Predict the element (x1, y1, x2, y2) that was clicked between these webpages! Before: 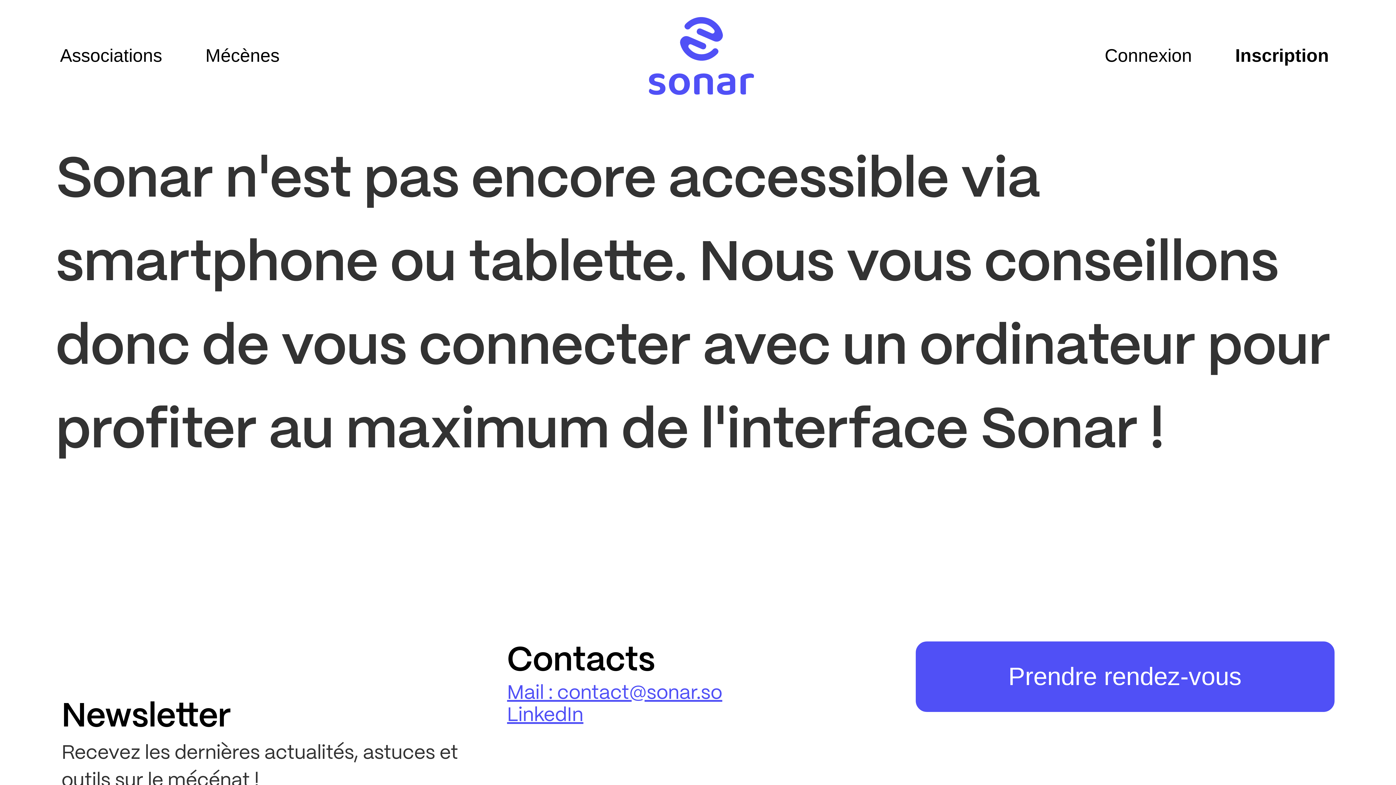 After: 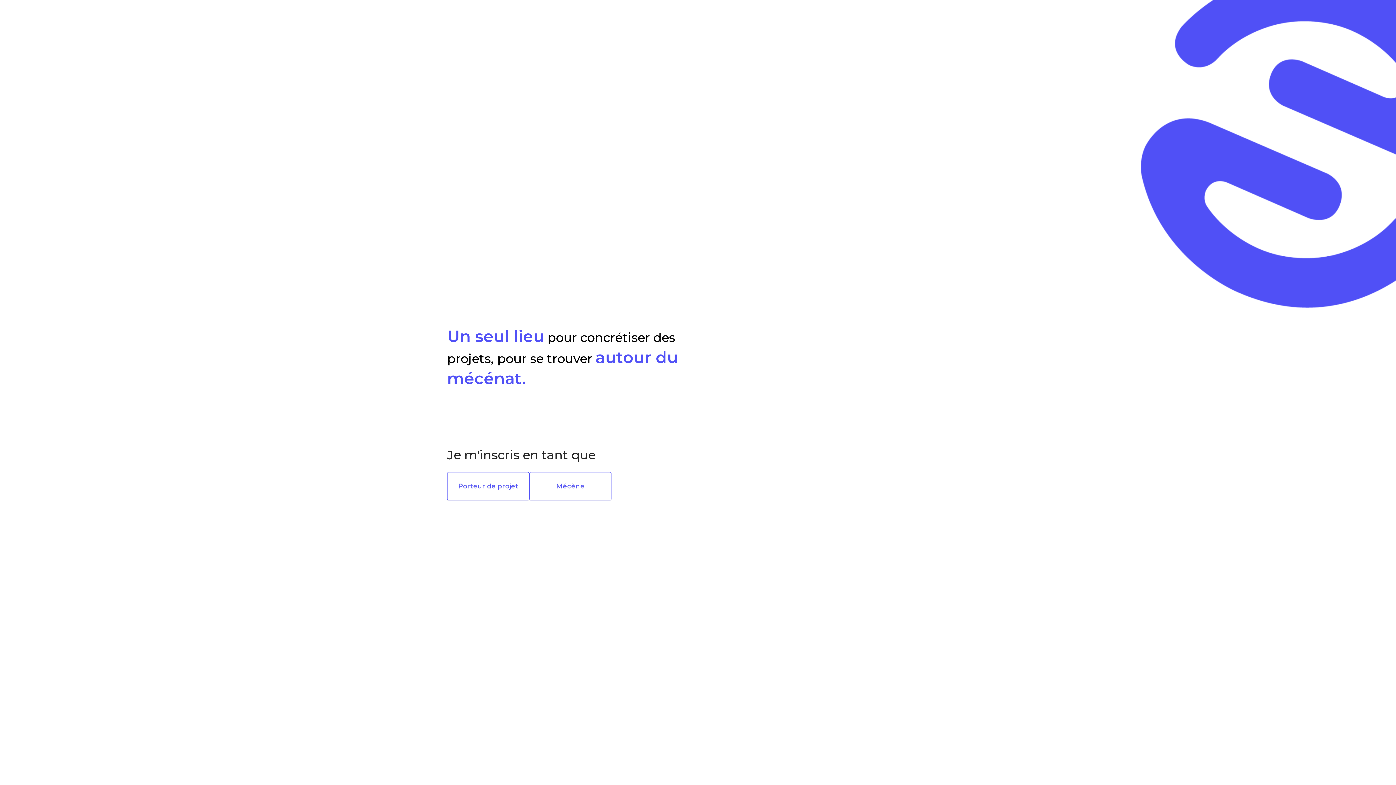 Action: label: Inscription bbox: (1235, 46, 1329, 64)